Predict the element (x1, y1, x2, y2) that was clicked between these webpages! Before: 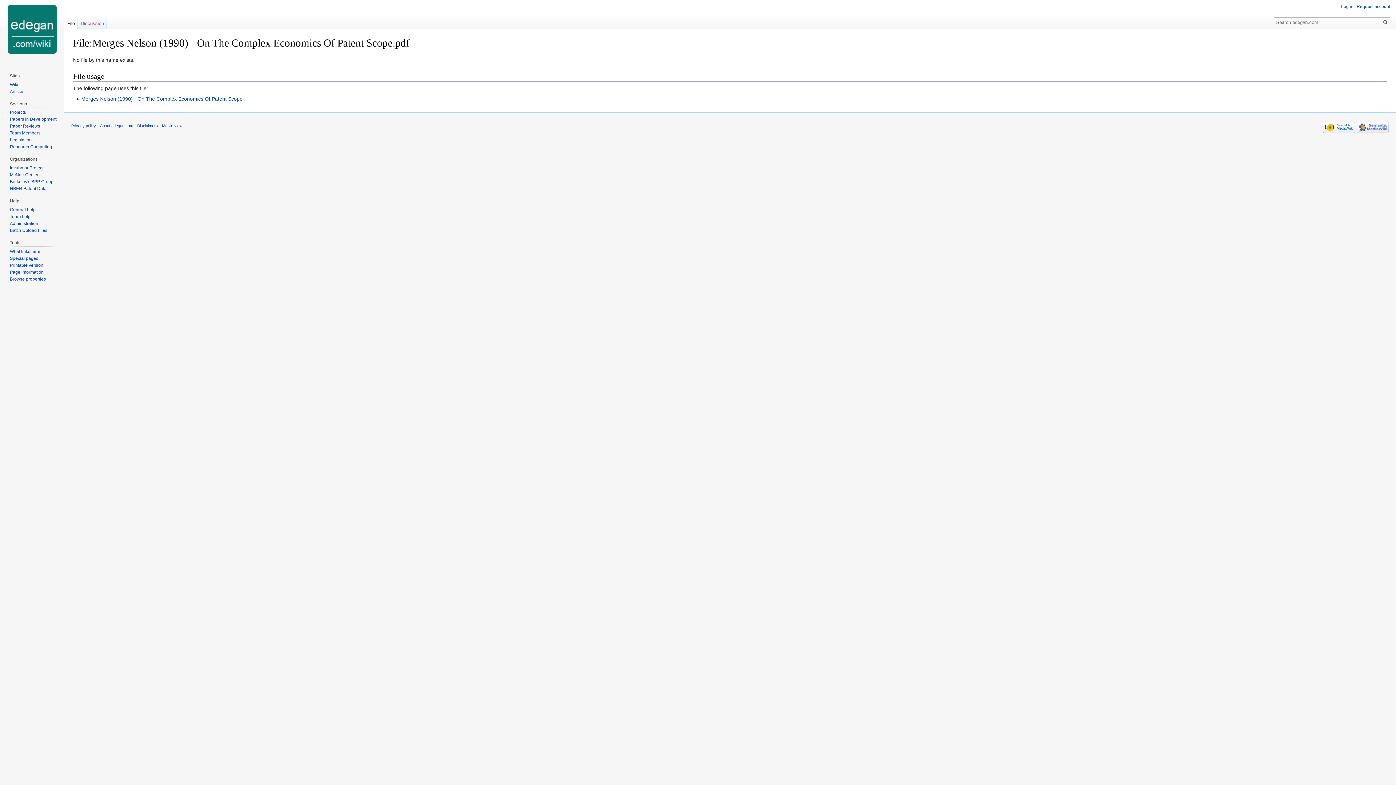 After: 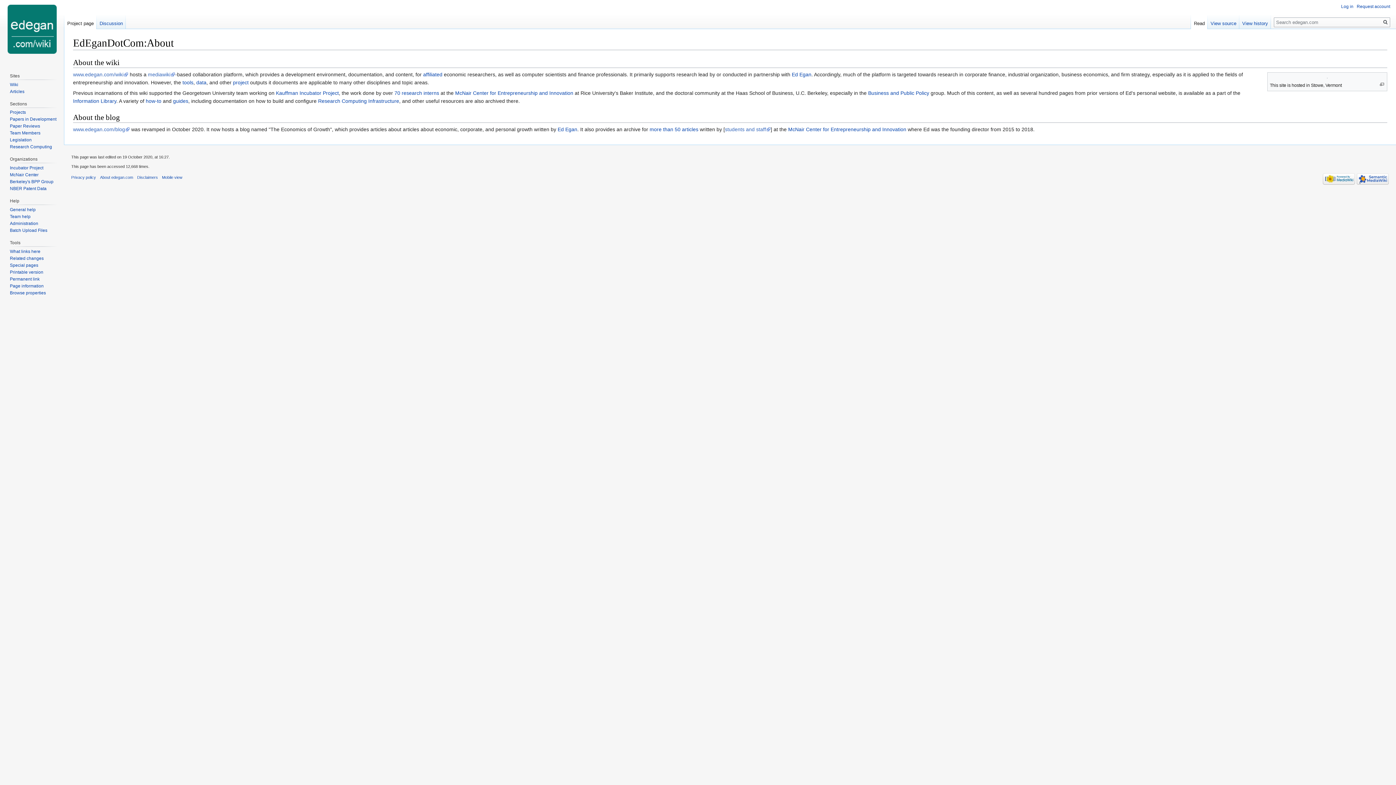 Action: label: About edegan.com bbox: (100, 123, 133, 128)